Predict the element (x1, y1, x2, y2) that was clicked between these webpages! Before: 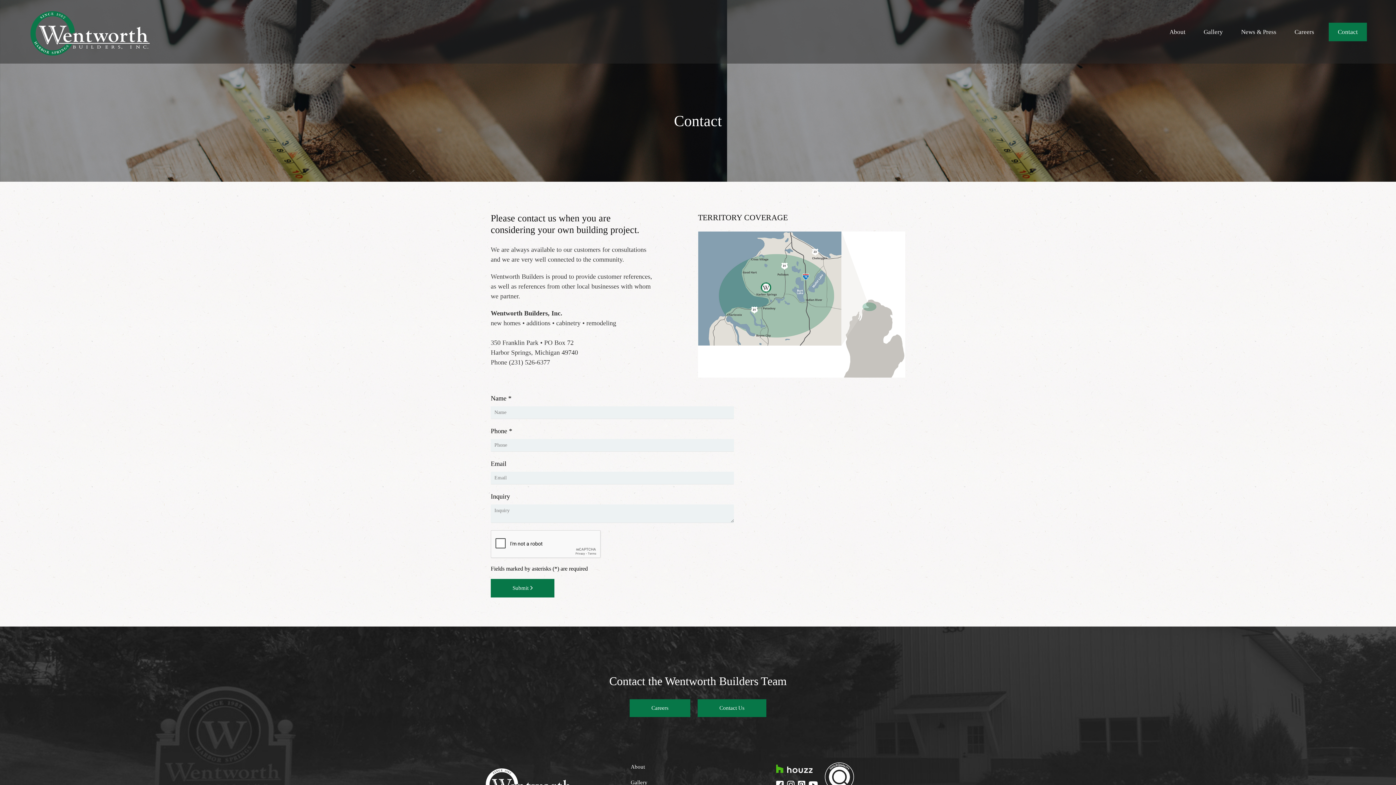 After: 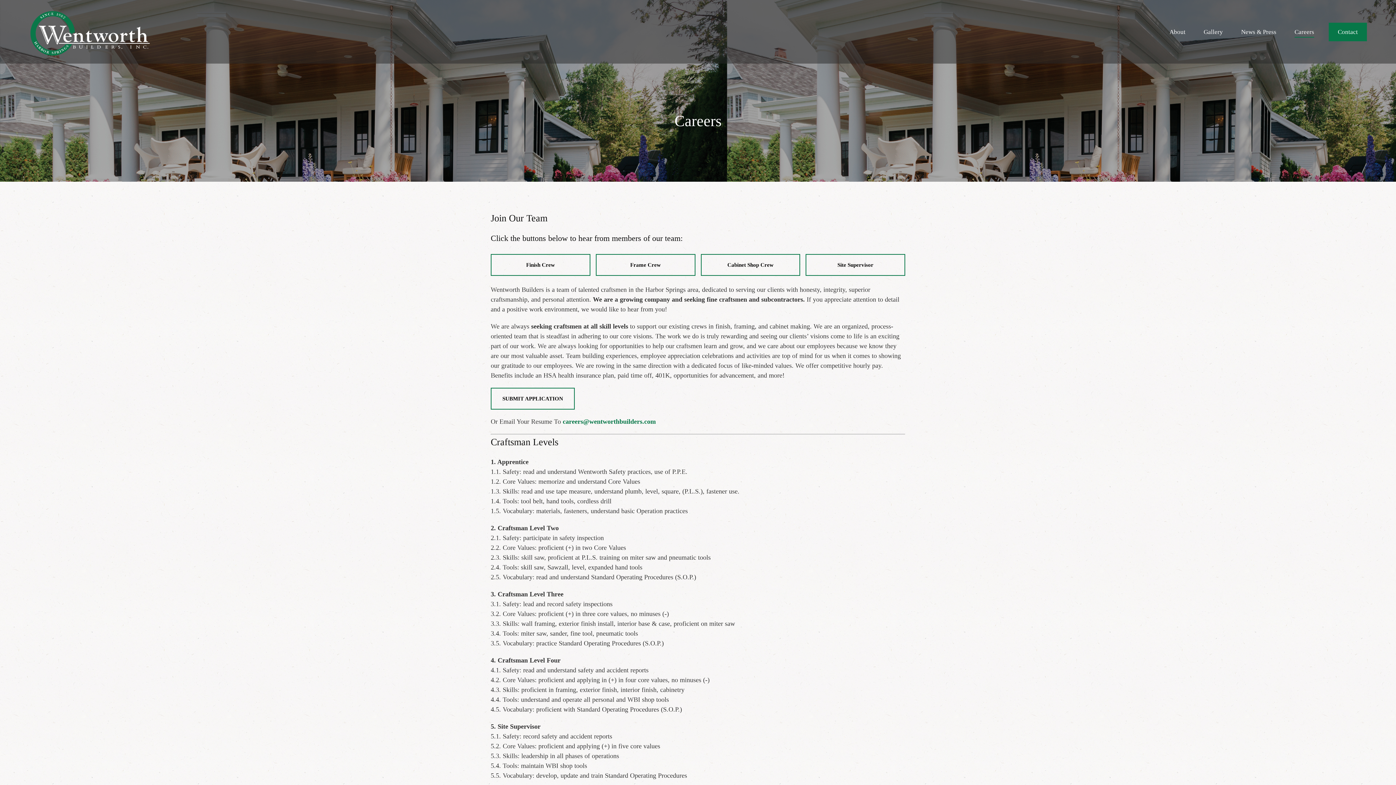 Action: bbox: (629, 699, 690, 717) label: Careers